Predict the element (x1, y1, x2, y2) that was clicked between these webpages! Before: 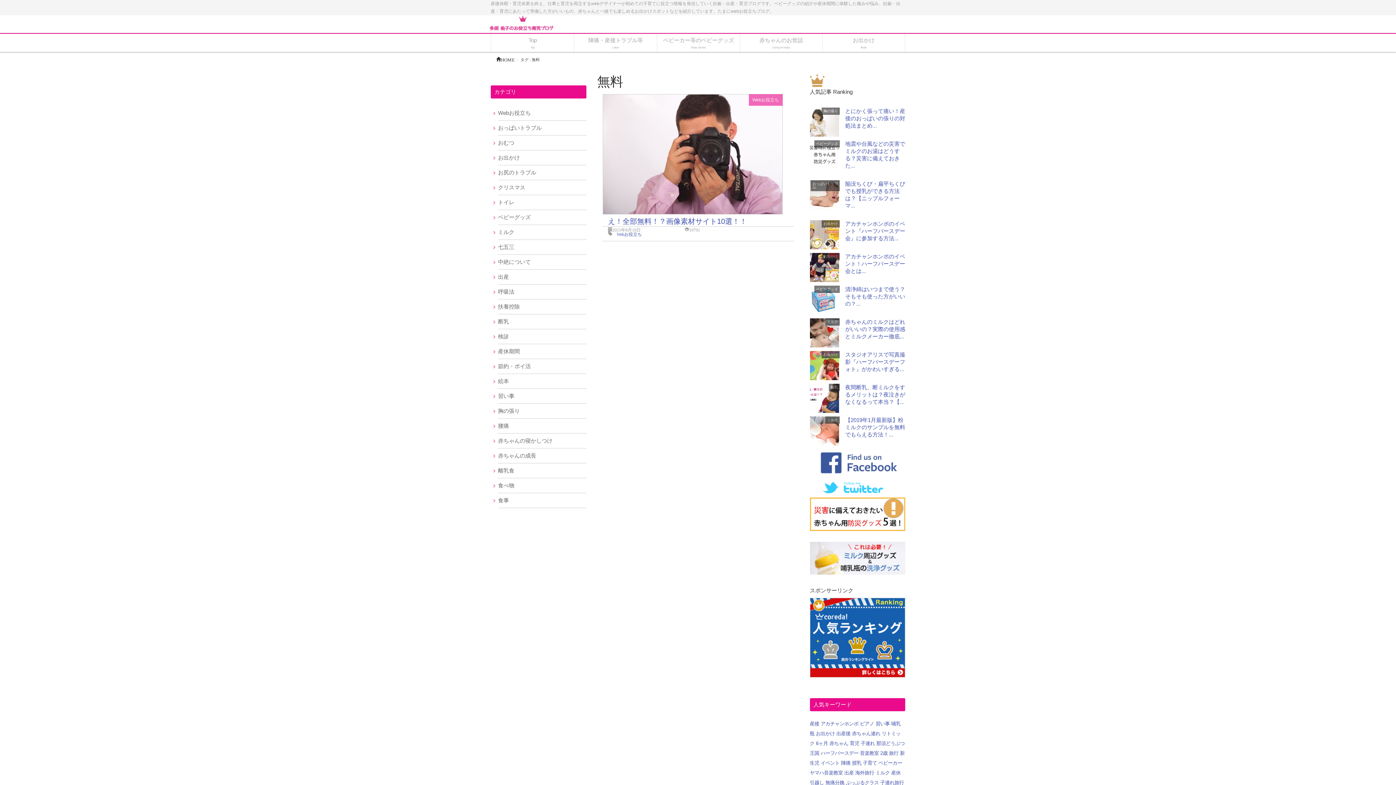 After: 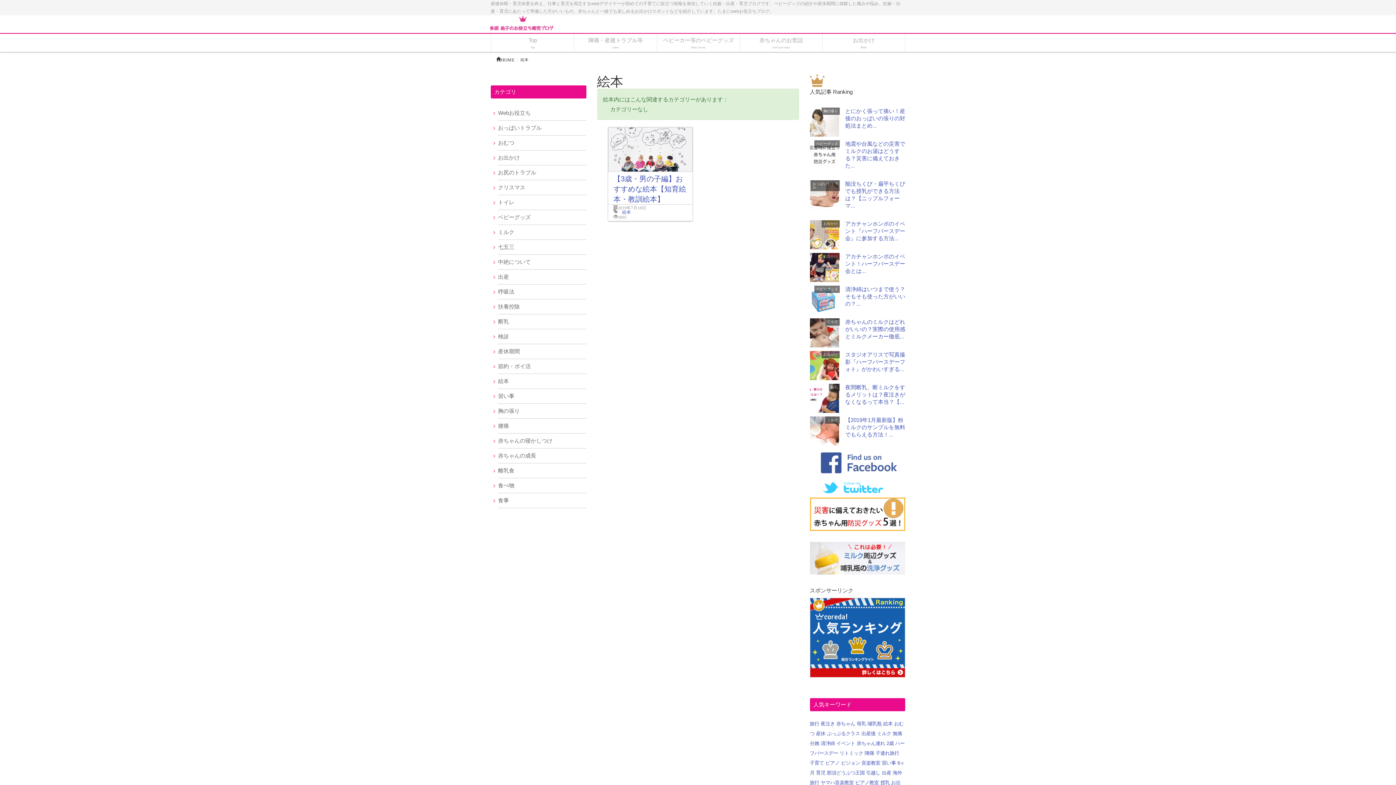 Action: label: 絵本 bbox: (498, 378, 509, 384)